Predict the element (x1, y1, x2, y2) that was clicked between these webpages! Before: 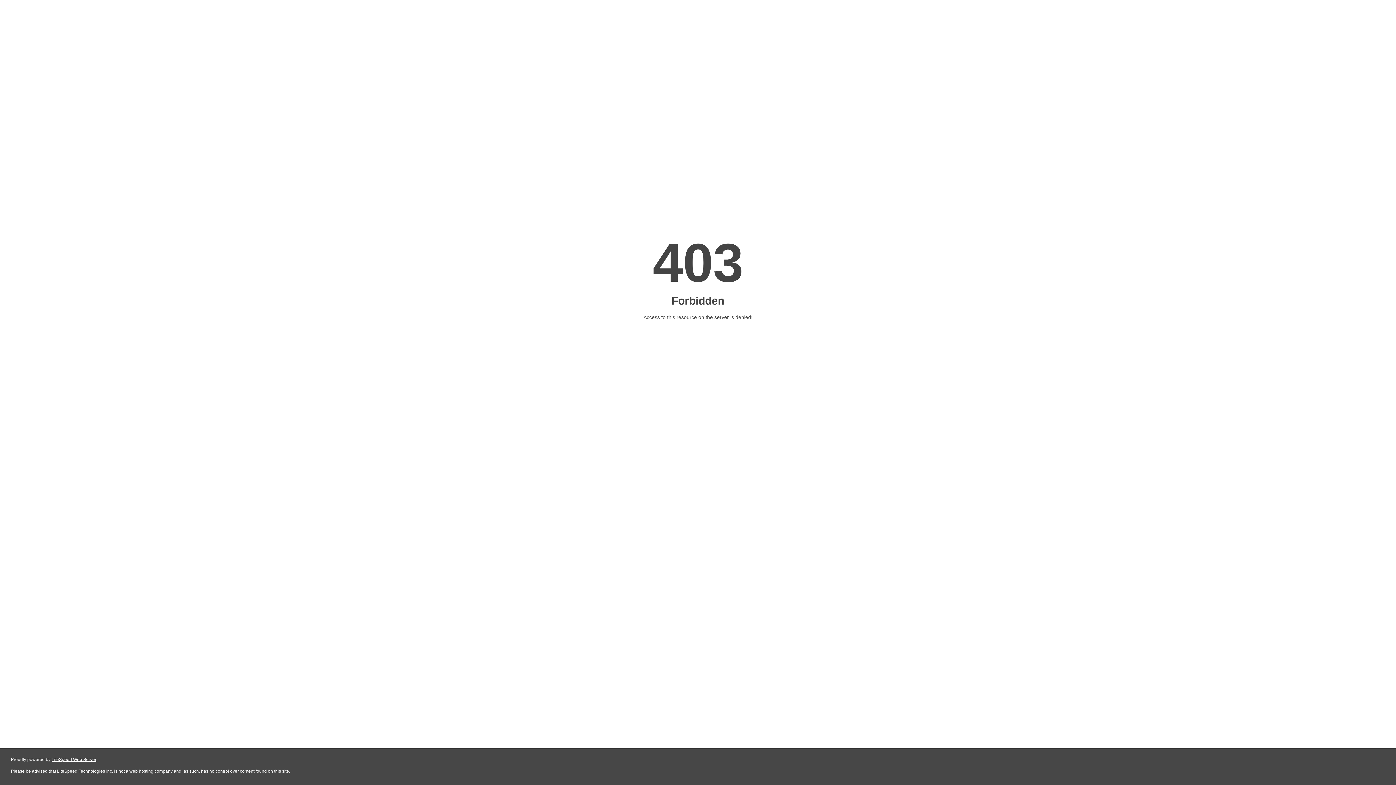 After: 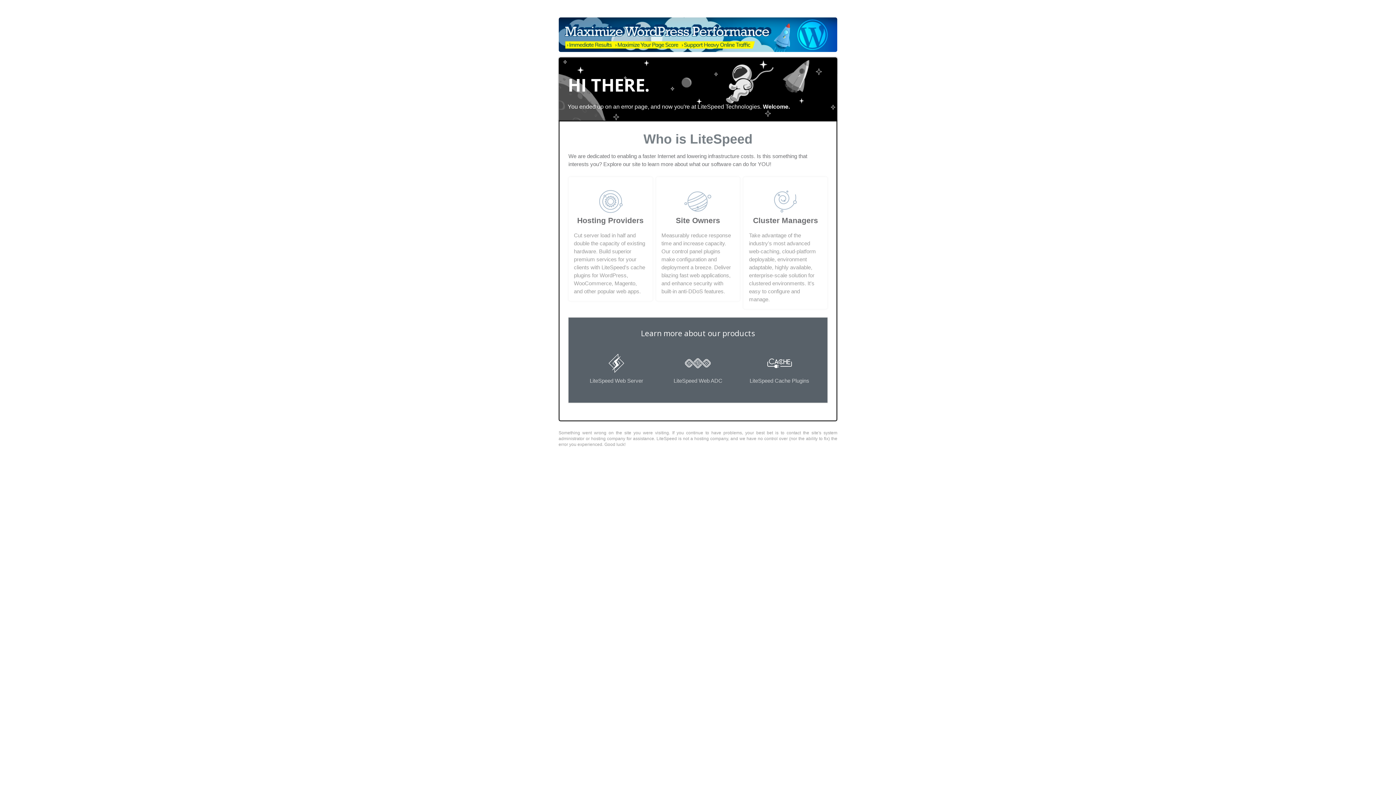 Action: label: LiteSpeed Web Server bbox: (51, 757, 96, 762)